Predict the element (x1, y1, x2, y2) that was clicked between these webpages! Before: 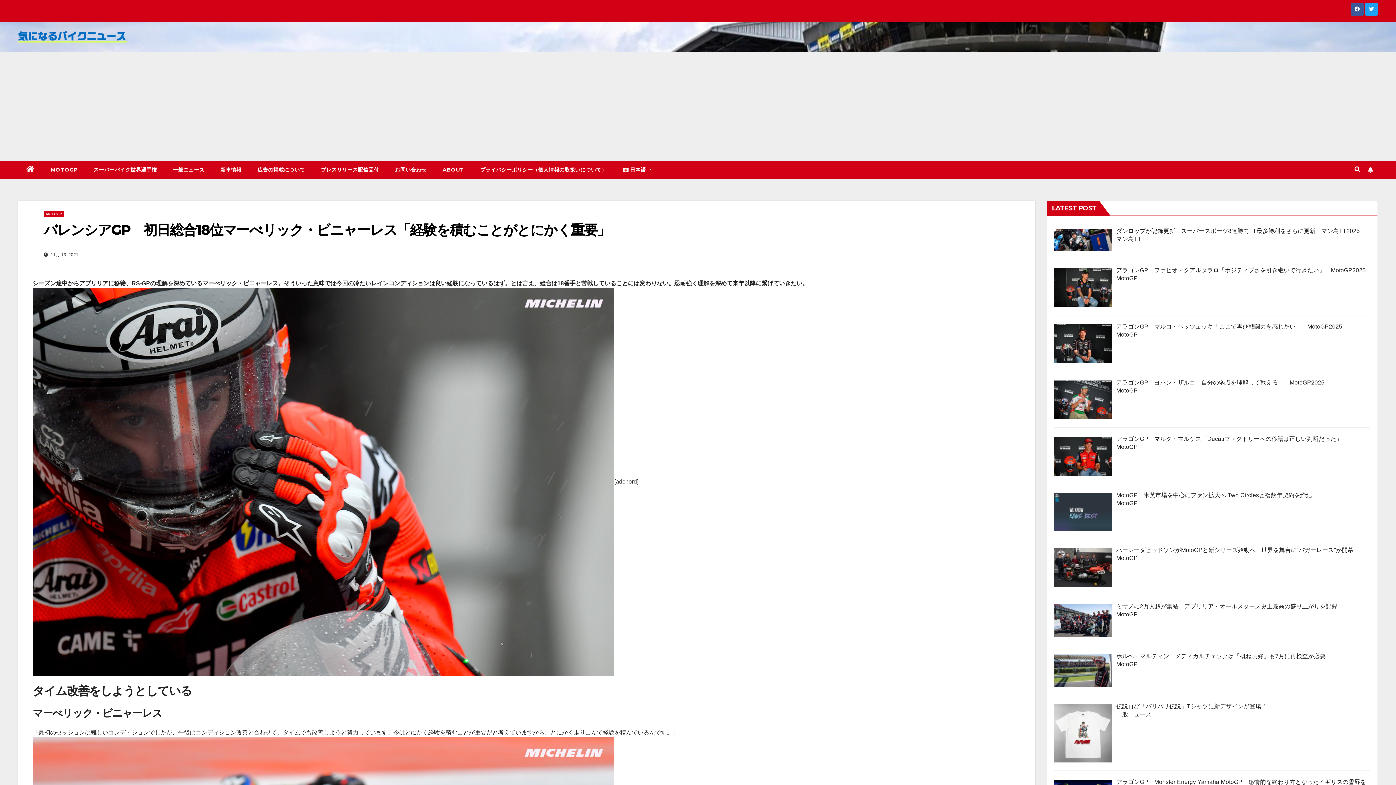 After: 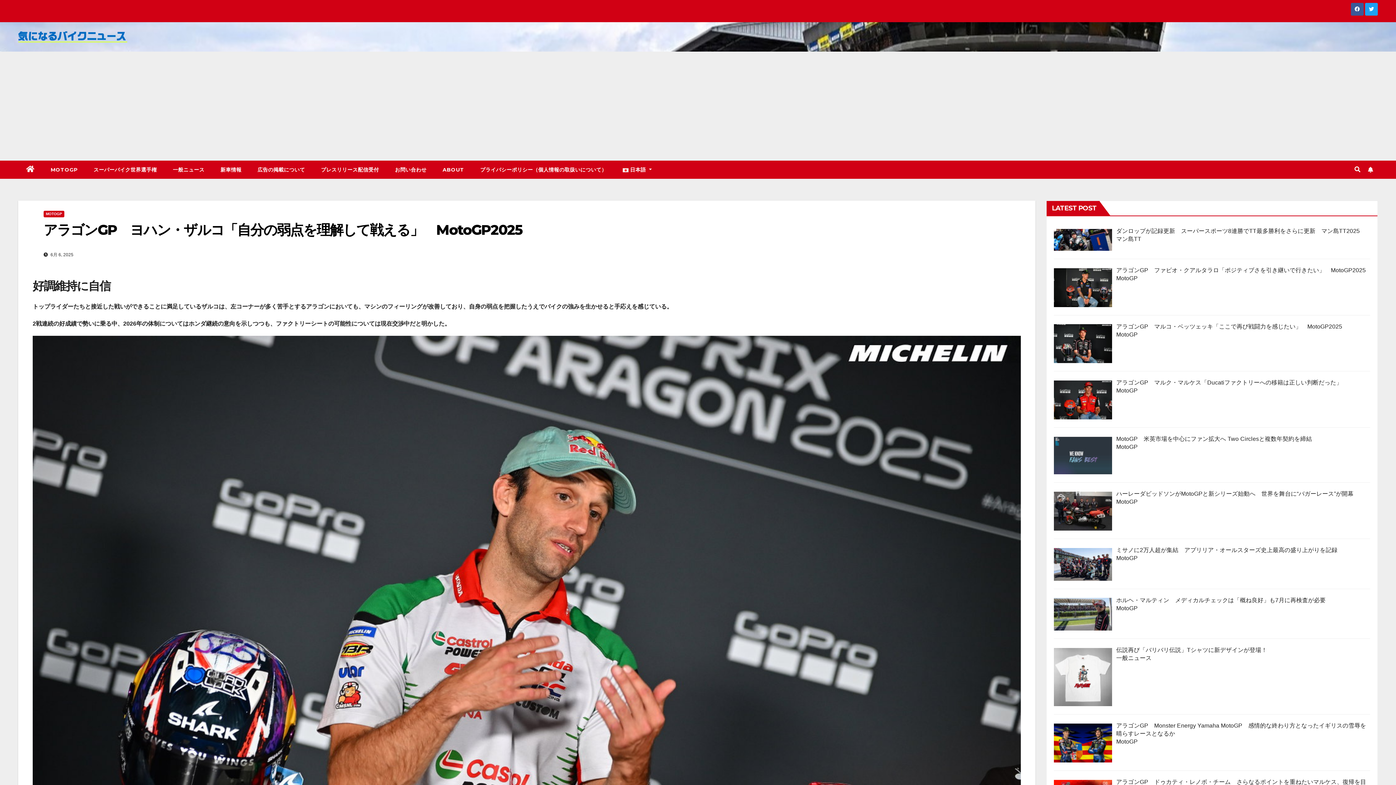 Action: label: アラゴンGP　ヨハン・ザルコ「自分の弱点を理解して戦える」　MotoGP2025 bbox: (1116, 379, 1324, 385)